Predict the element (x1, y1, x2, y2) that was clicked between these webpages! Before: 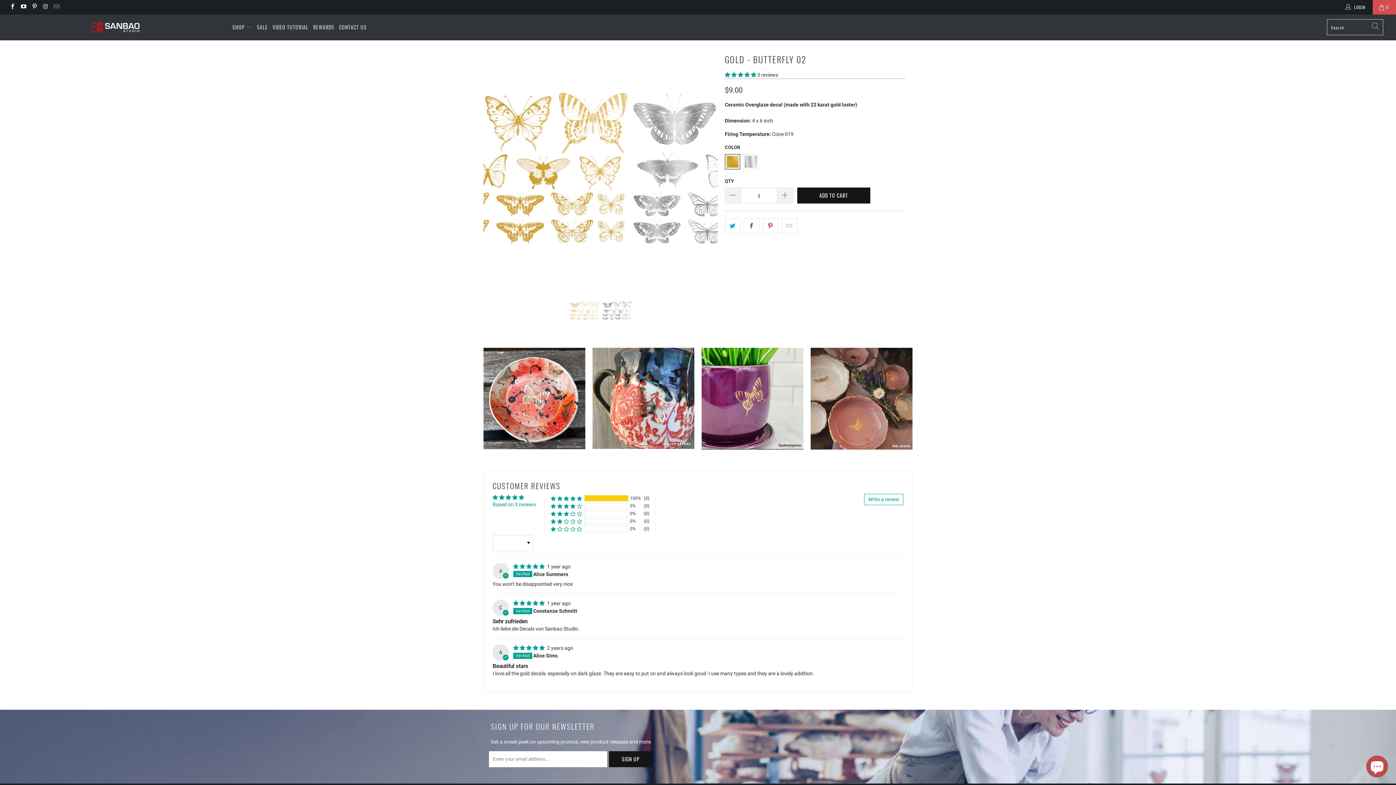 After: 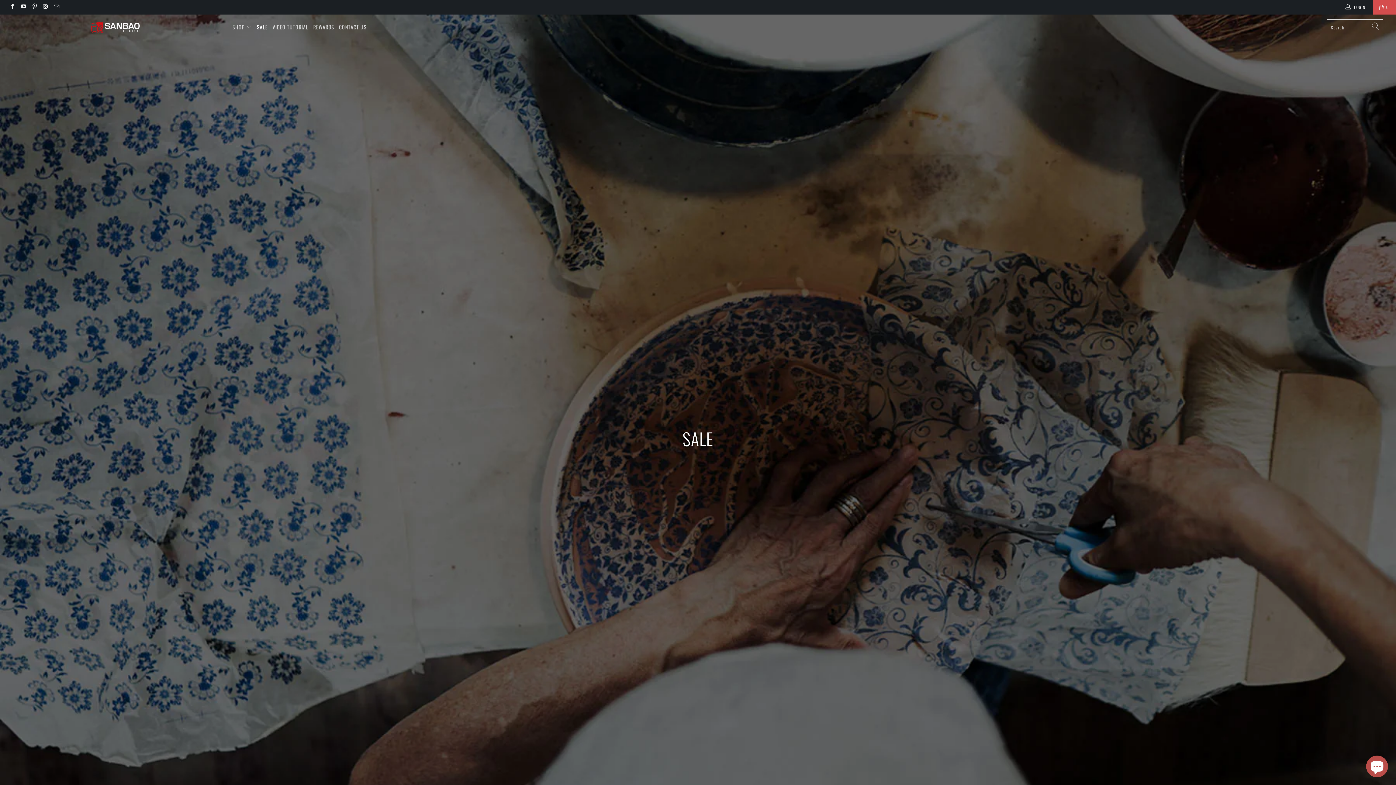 Action: label: SALE bbox: (256, 18, 267, 36)